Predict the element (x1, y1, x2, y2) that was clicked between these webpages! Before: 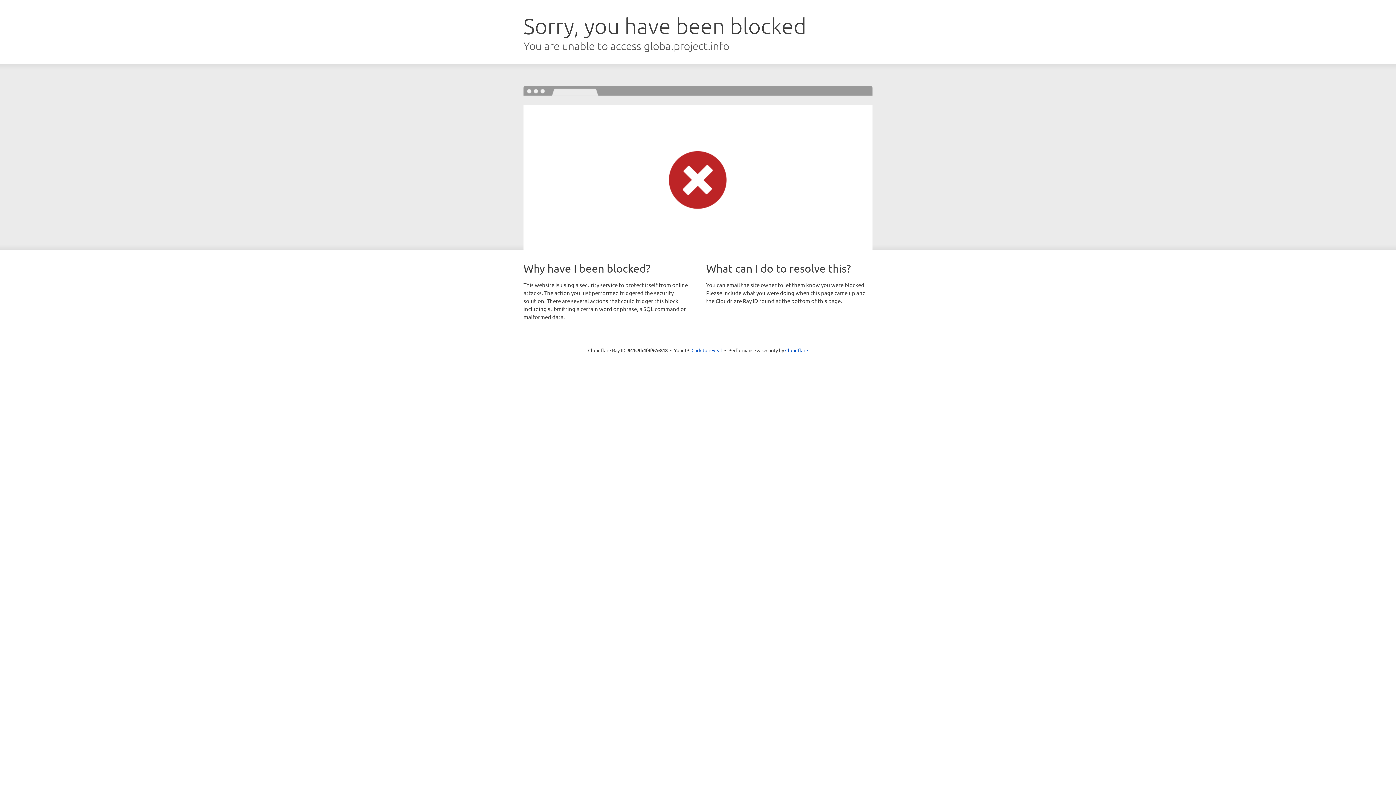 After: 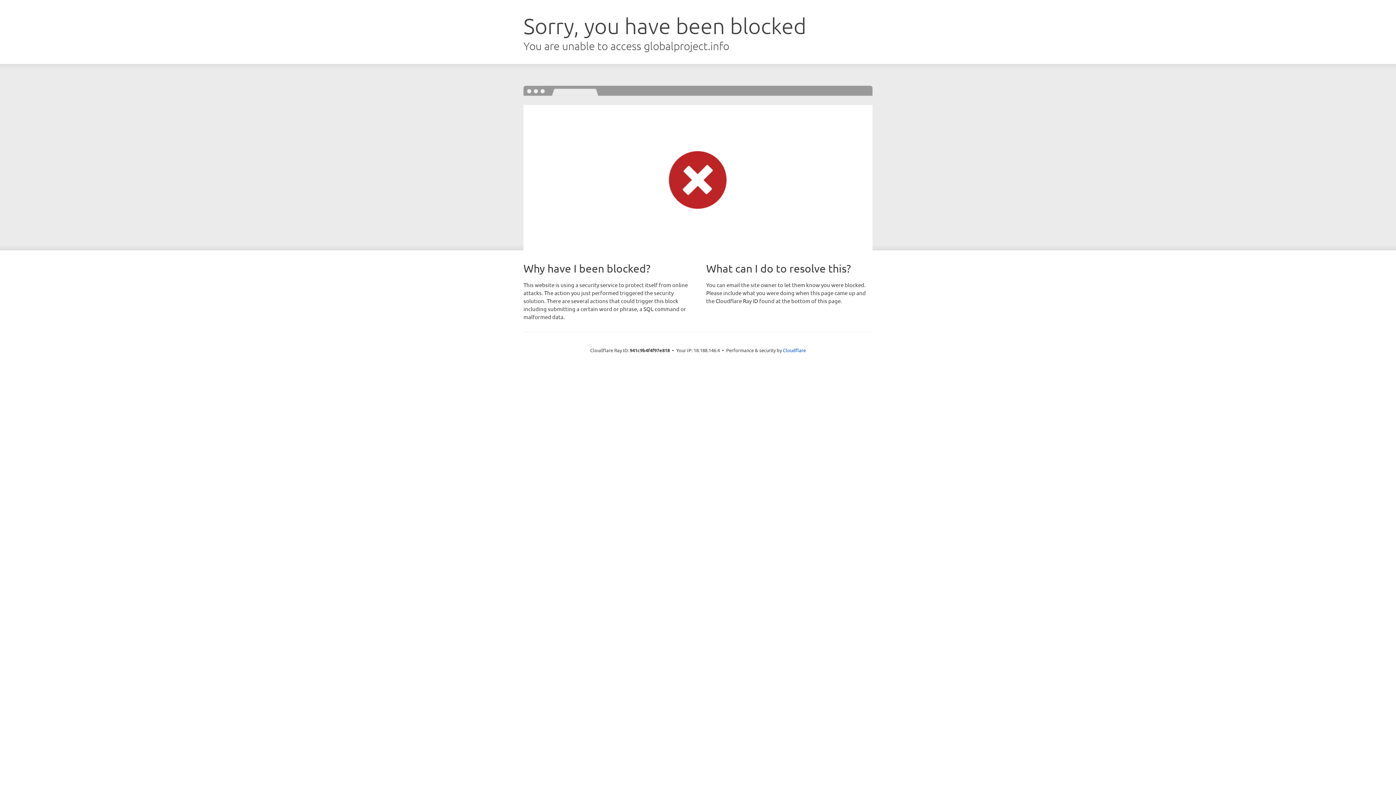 Action: label: Click to reveal bbox: (691, 346, 722, 353)